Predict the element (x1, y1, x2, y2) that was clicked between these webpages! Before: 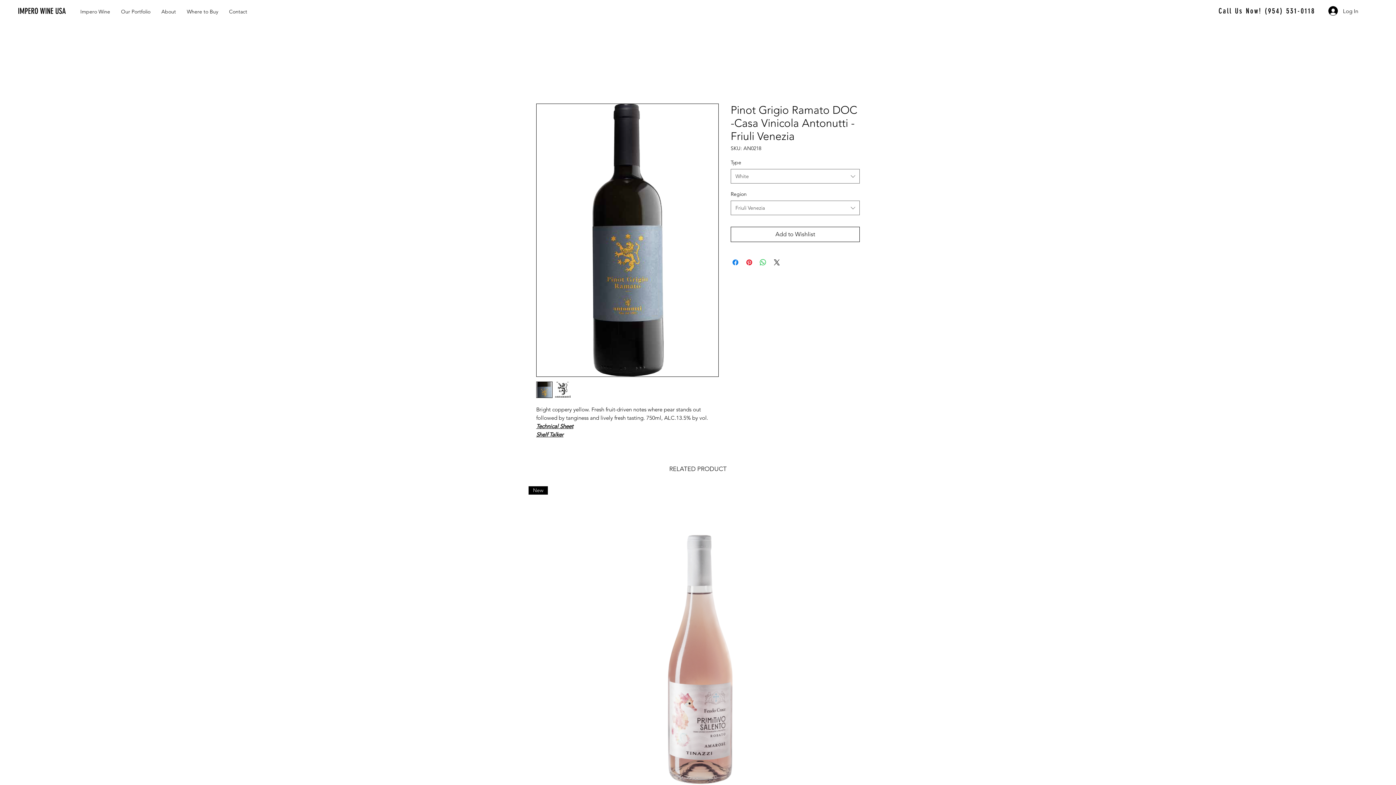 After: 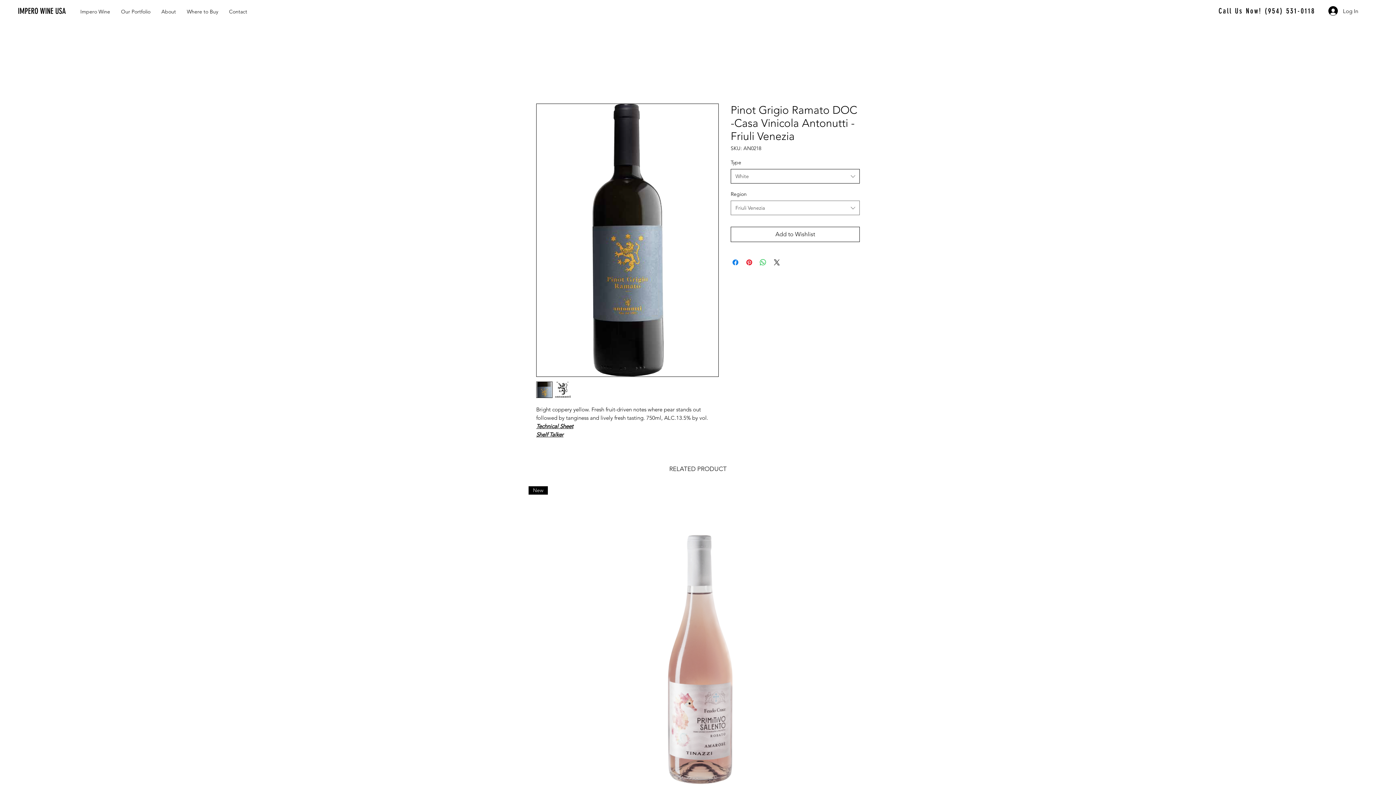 Action: label: White bbox: (730, 169, 860, 183)